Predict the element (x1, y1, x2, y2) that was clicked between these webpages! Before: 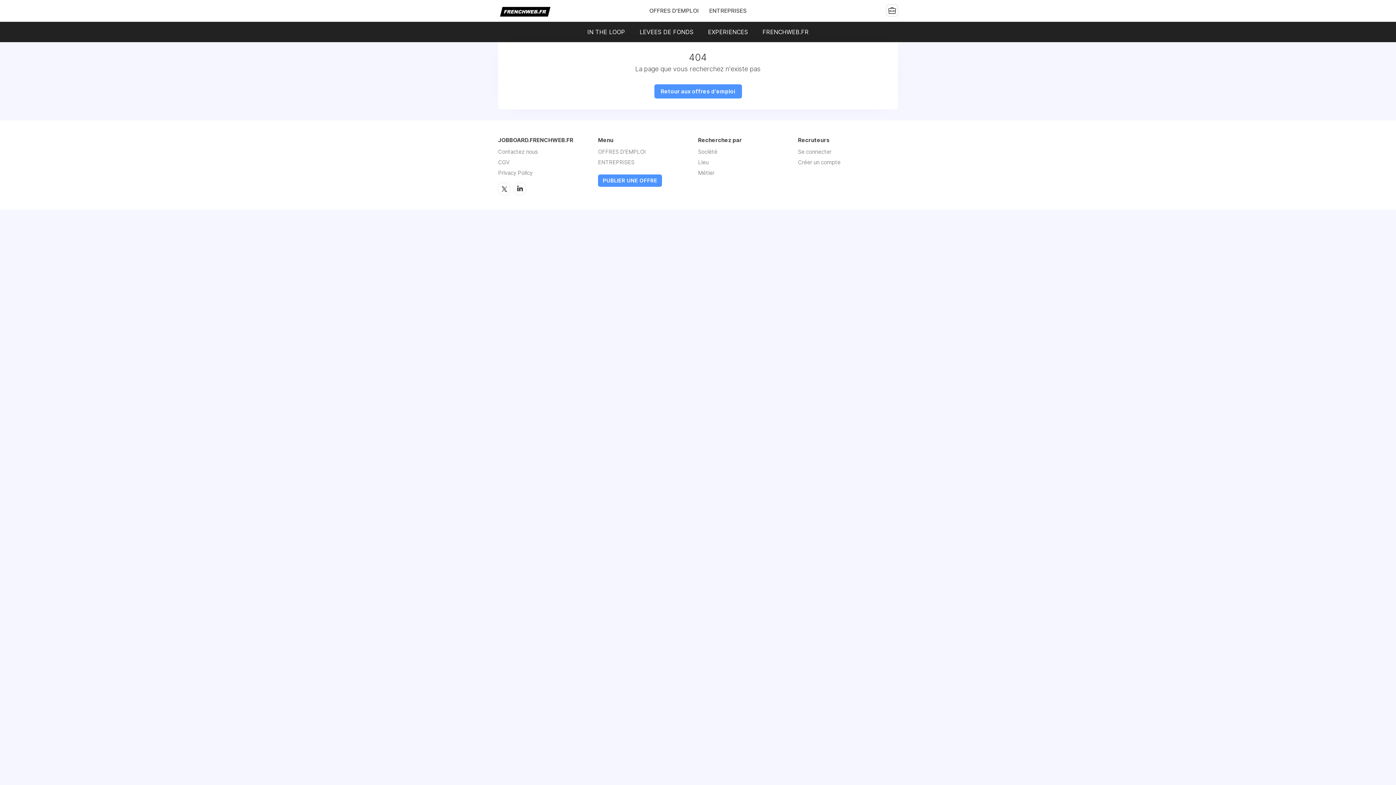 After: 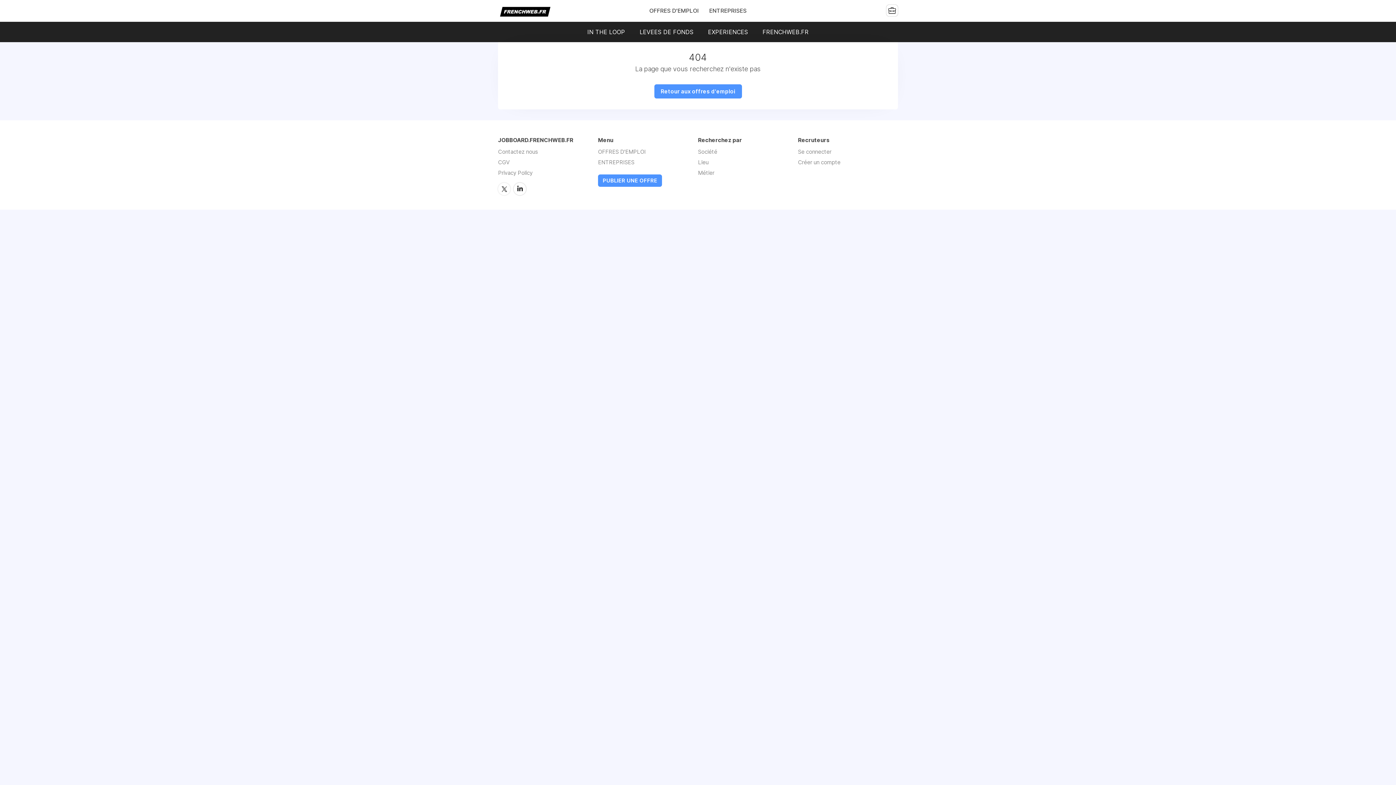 Action: label: LinkedIn bbox: (513, 182, 526, 195)